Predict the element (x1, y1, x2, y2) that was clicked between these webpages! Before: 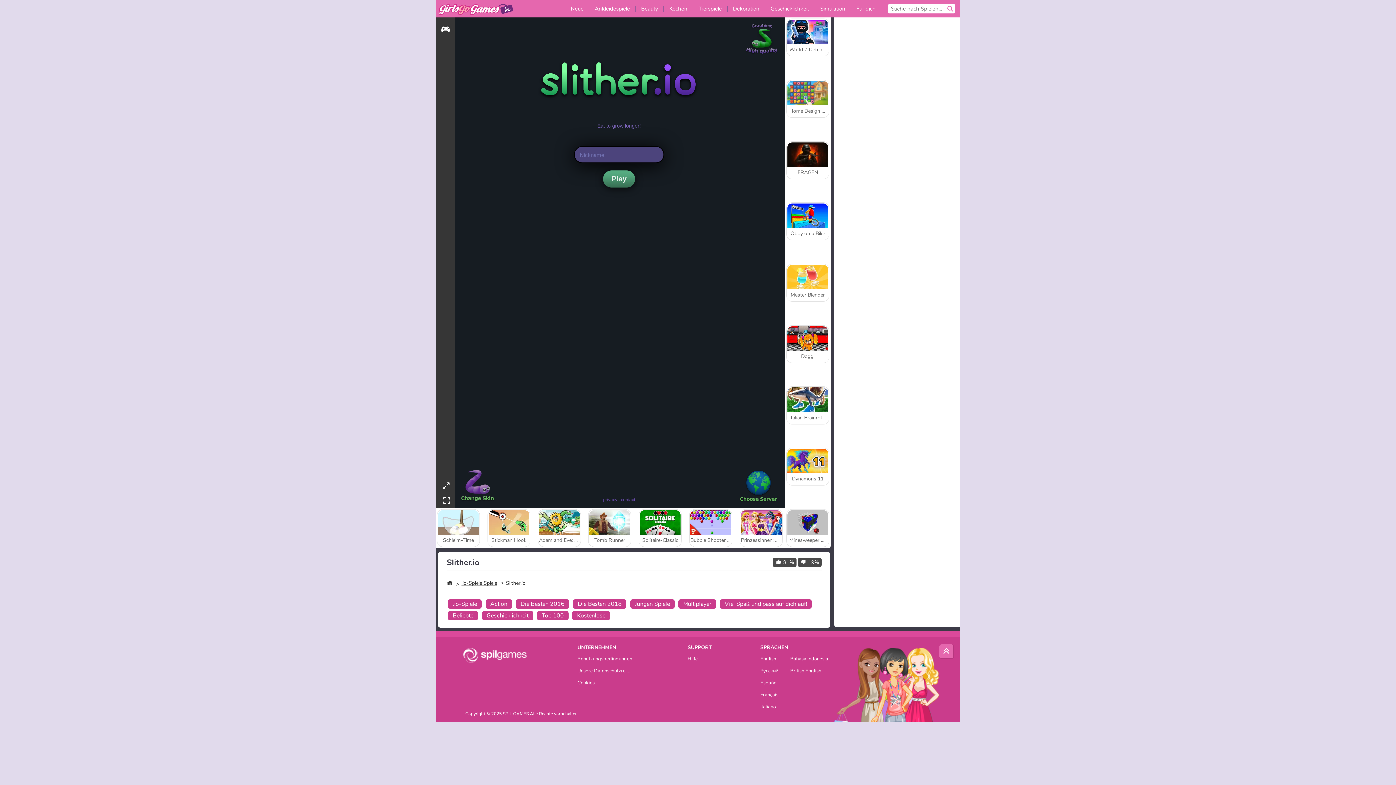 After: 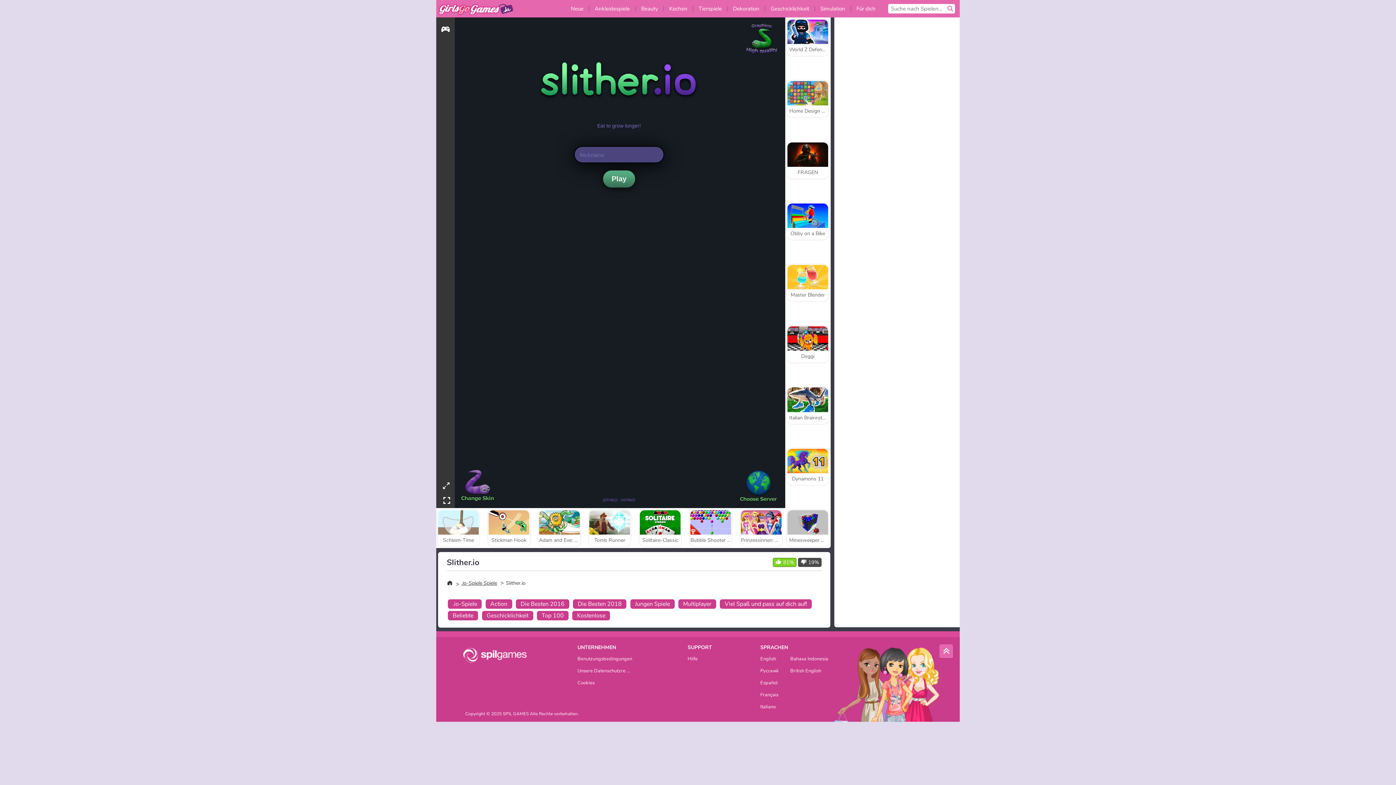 Action: bbox: (773, 558, 796, 567) label: 81%